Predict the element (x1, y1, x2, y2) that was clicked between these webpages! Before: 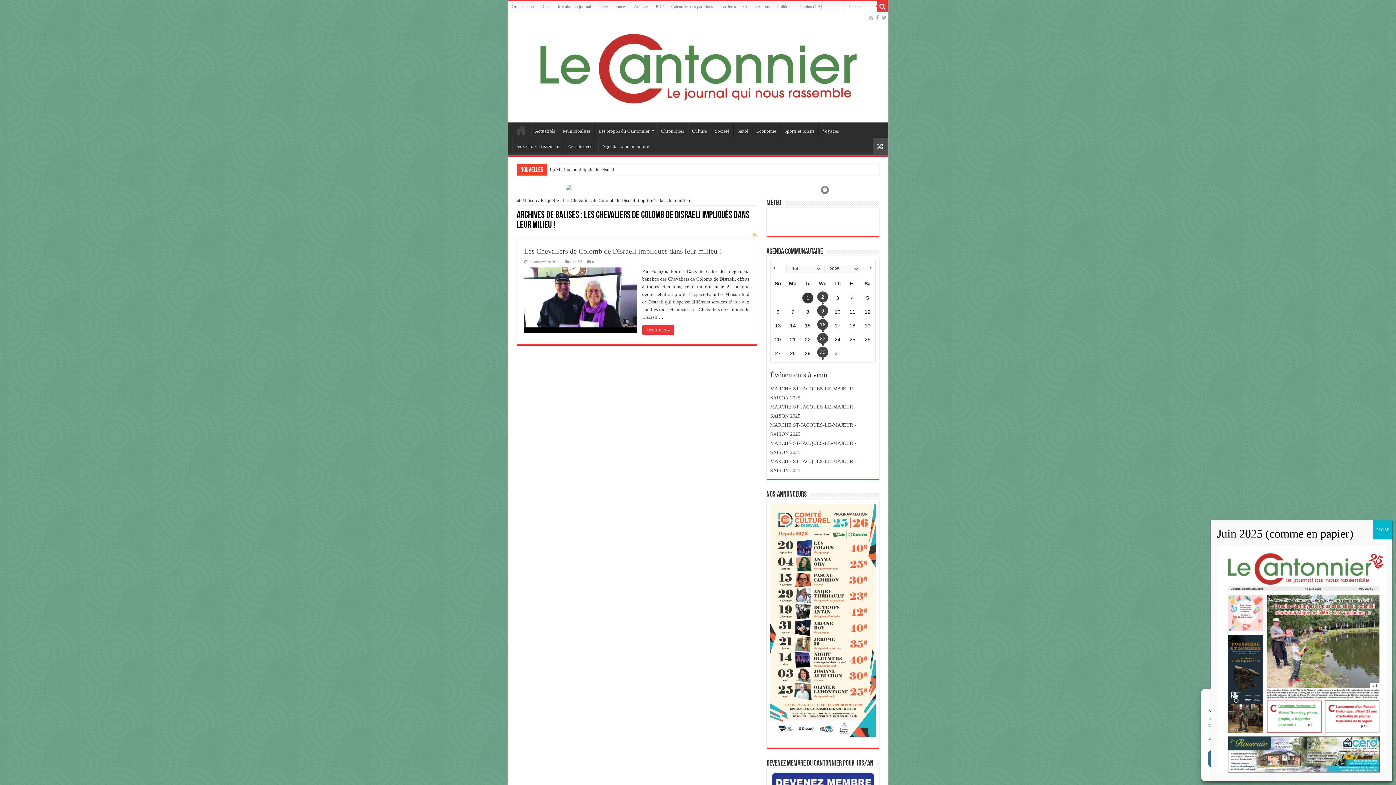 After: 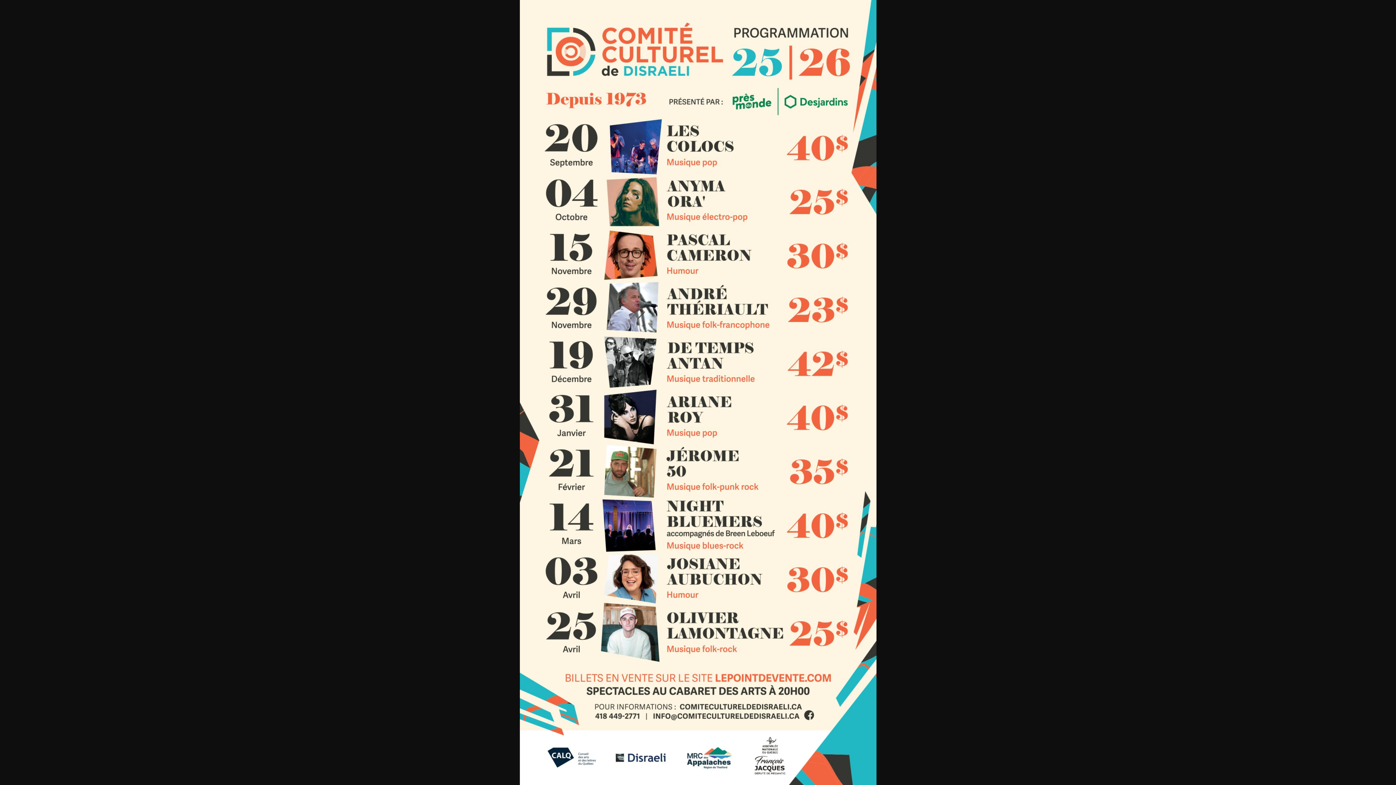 Action: bbox: (770, 620, 875, 625)